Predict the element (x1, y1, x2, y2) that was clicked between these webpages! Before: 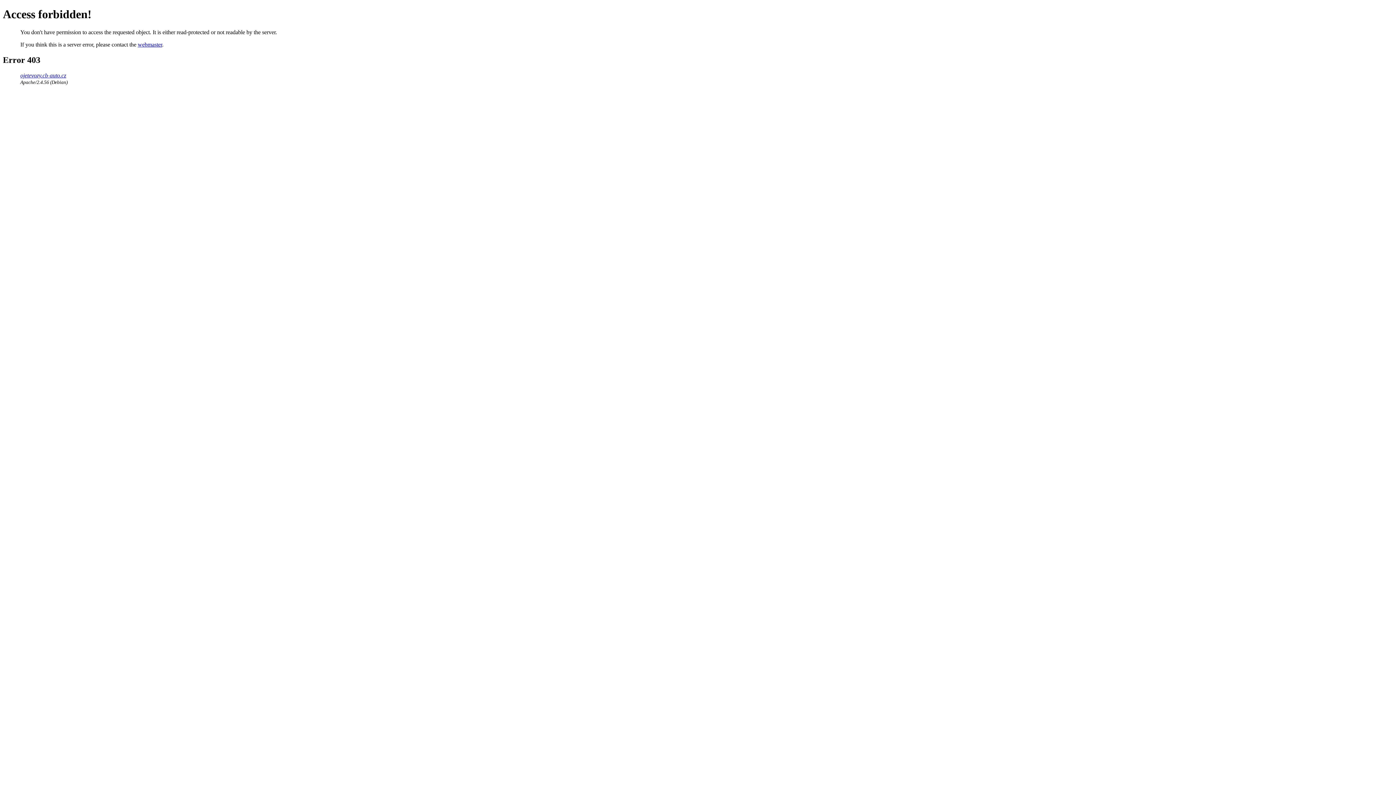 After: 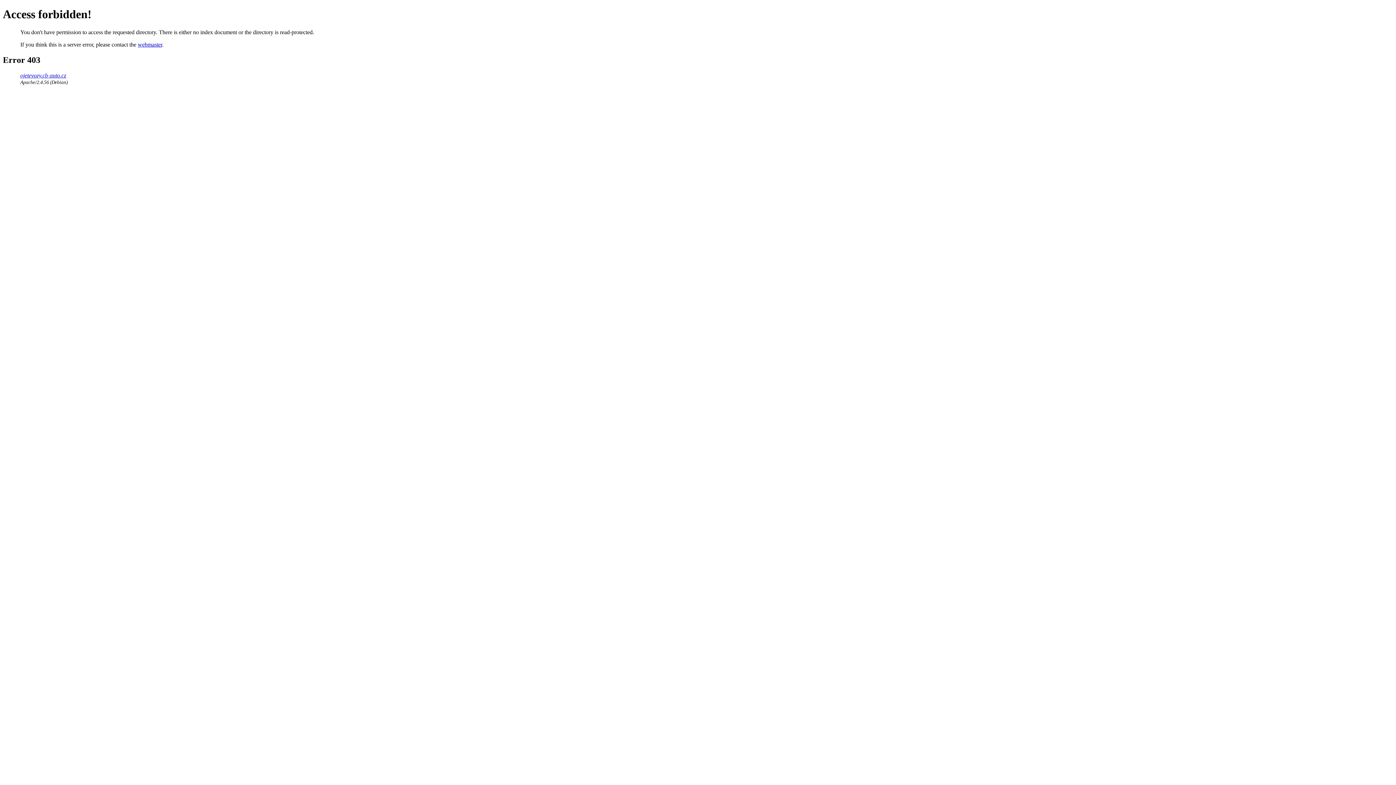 Action: bbox: (20, 72, 66, 78) label: ojetevozy.cb-auto.cz